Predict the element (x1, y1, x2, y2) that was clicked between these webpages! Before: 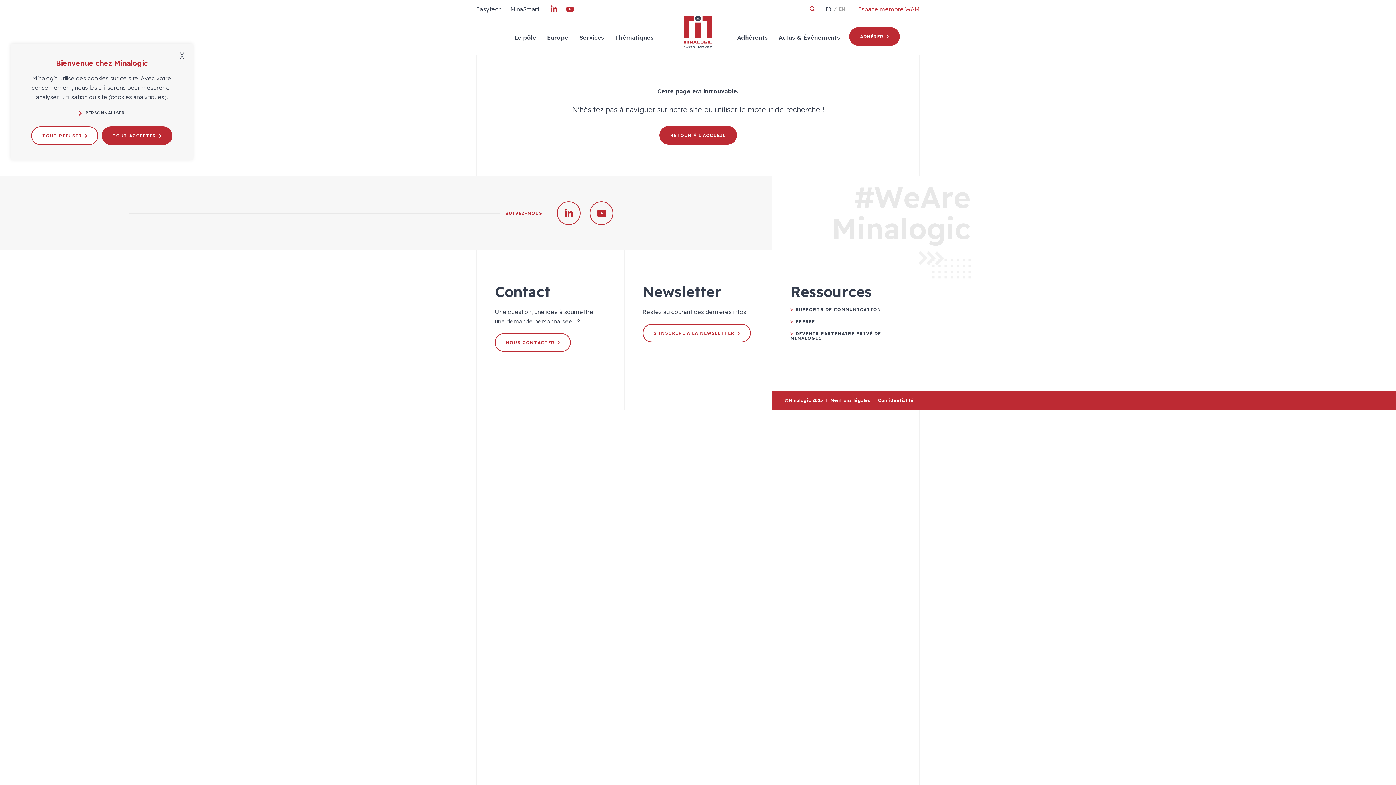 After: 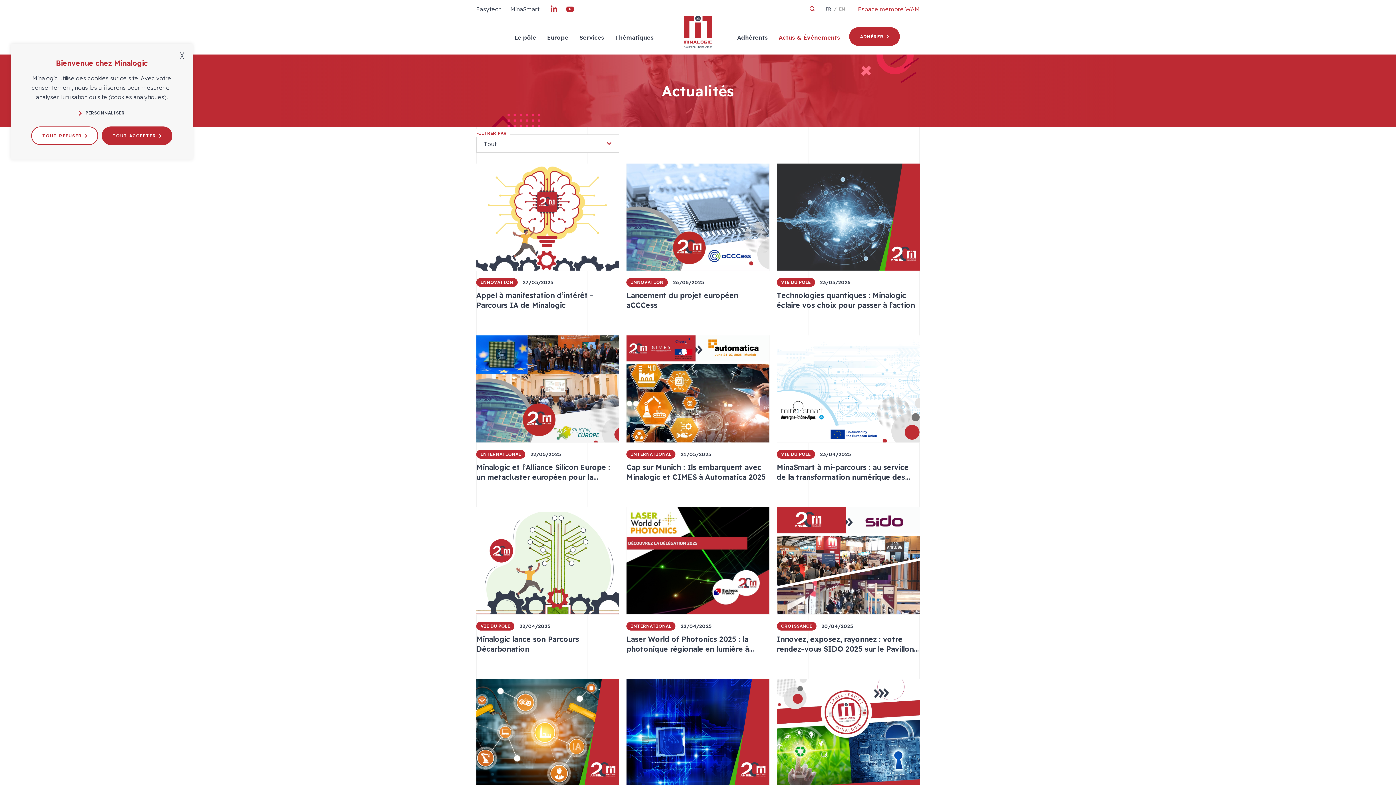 Action: label: Actus & Événements bbox: (777, 27, 842, 54)